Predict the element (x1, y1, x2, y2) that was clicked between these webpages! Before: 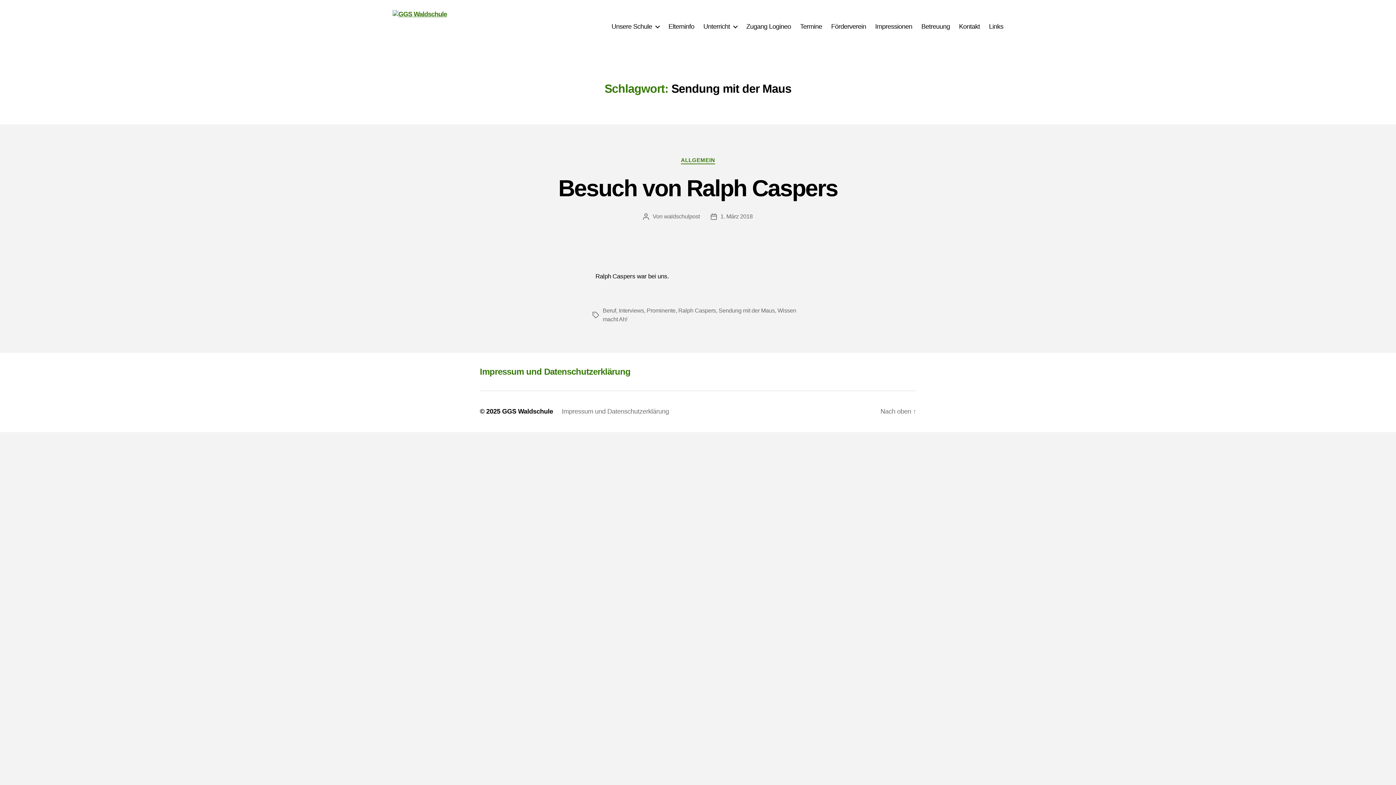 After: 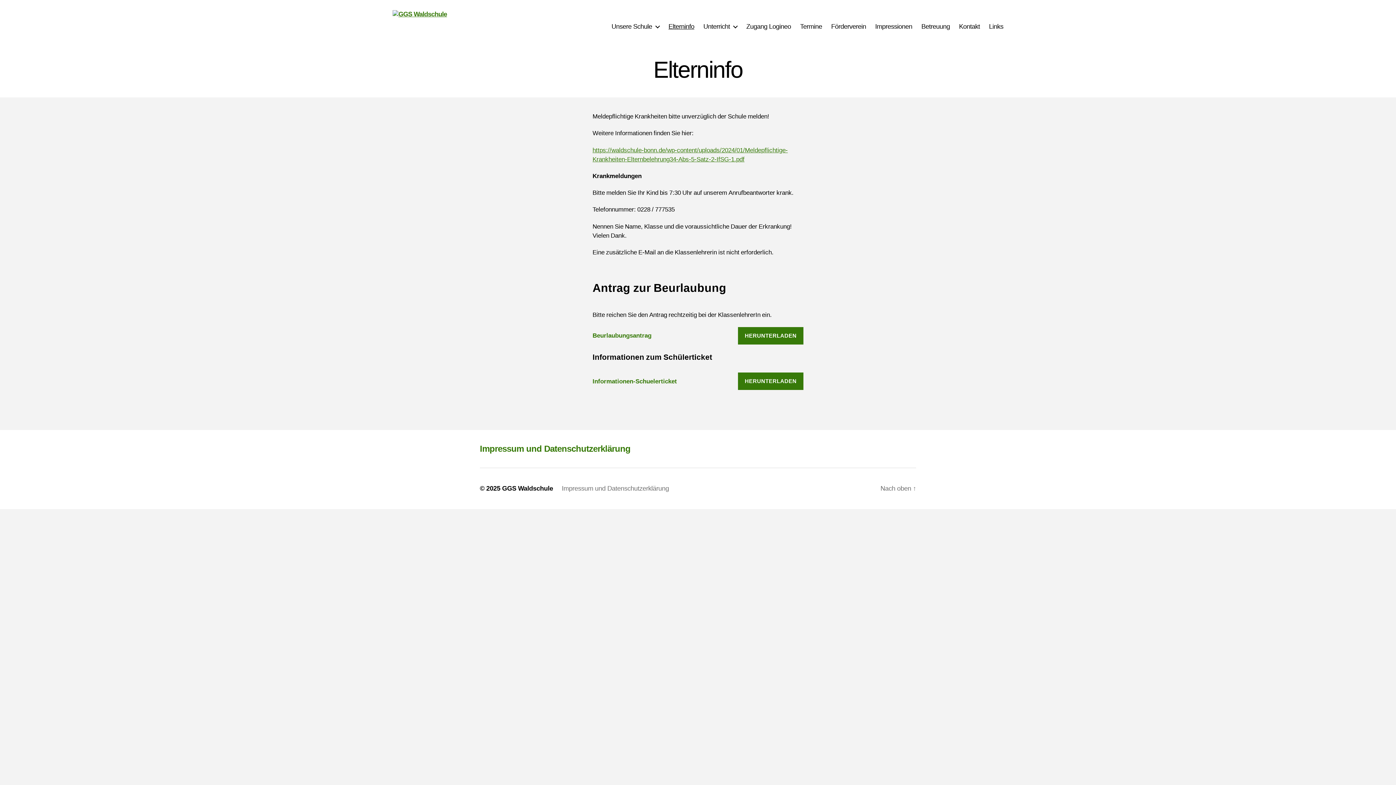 Action: bbox: (668, 22, 694, 30) label: Elterninfo